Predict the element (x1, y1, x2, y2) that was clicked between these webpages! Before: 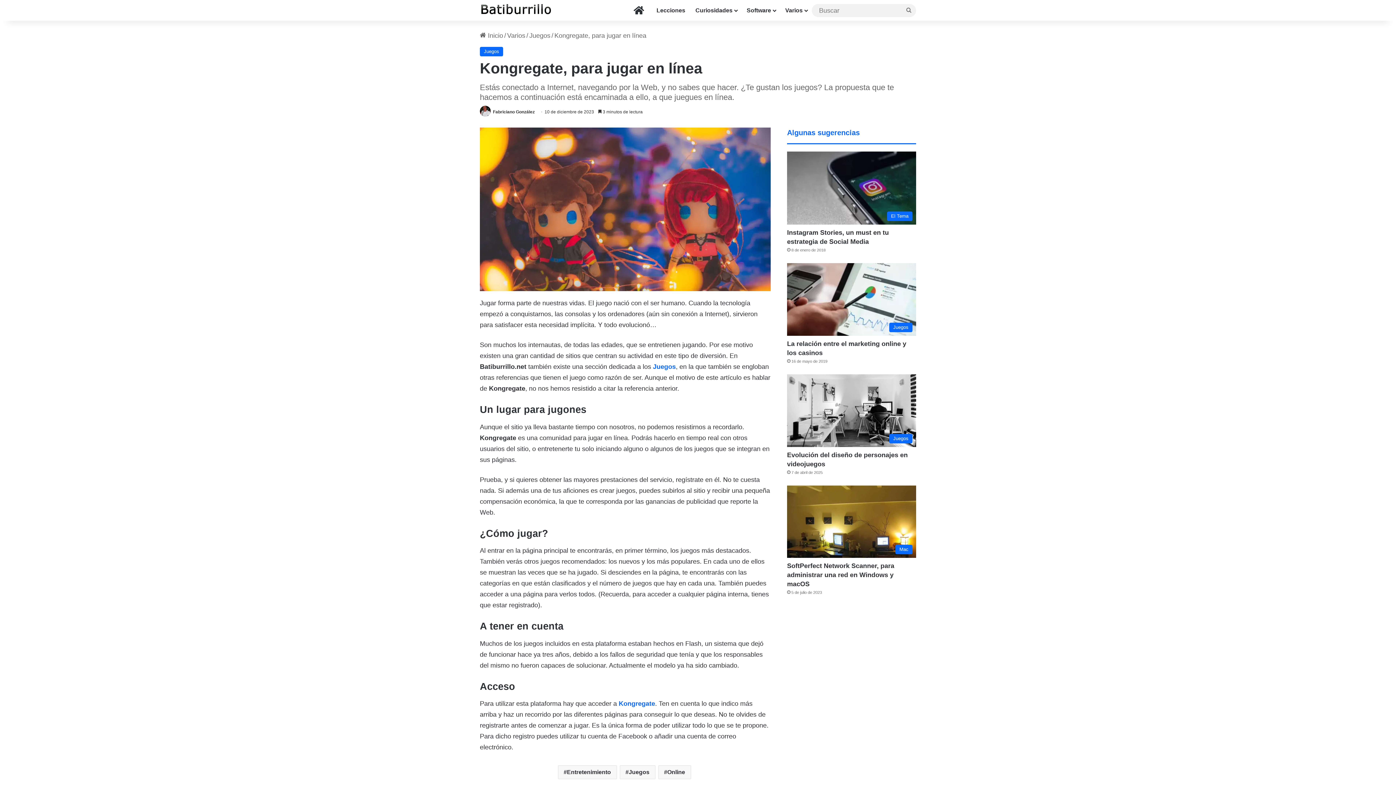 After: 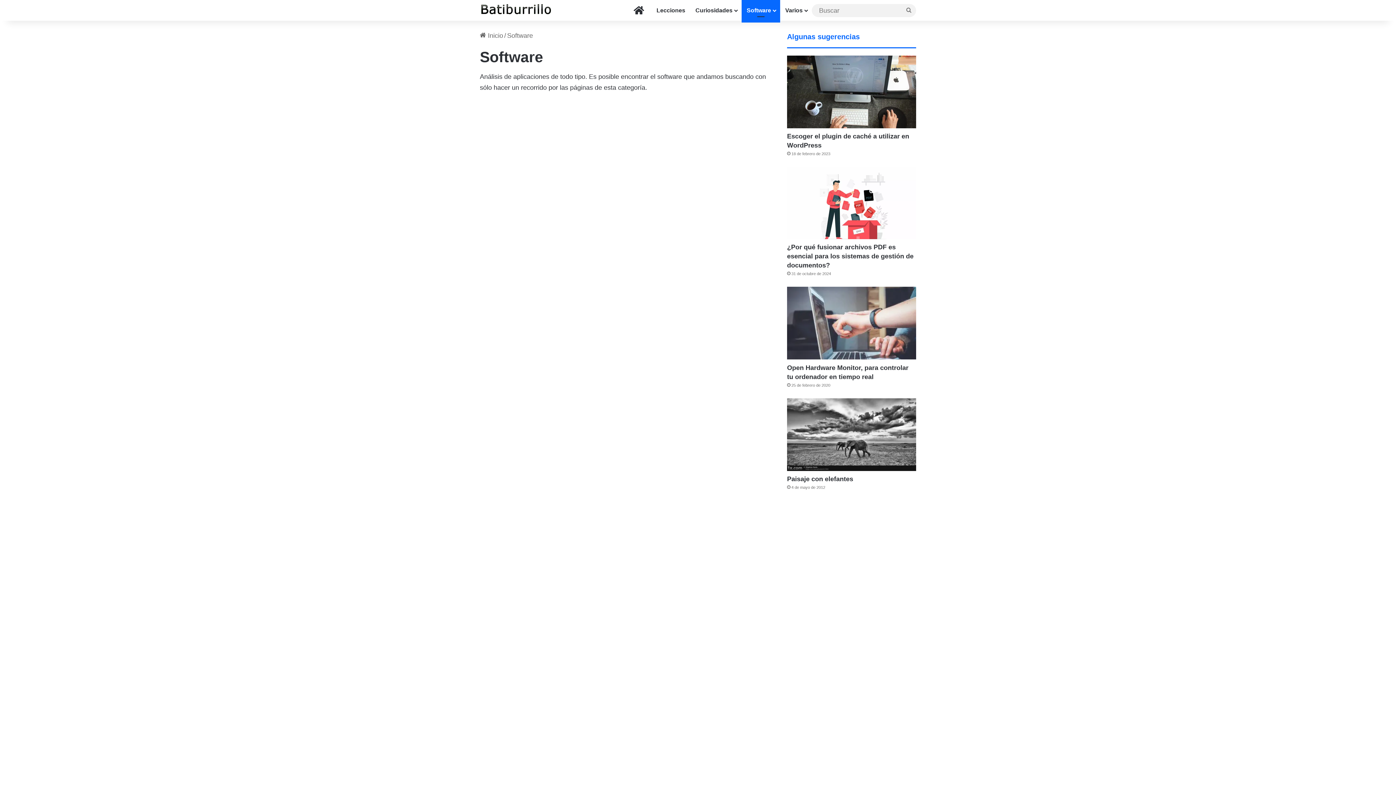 Action: bbox: (741, 0, 780, 20) label: Software